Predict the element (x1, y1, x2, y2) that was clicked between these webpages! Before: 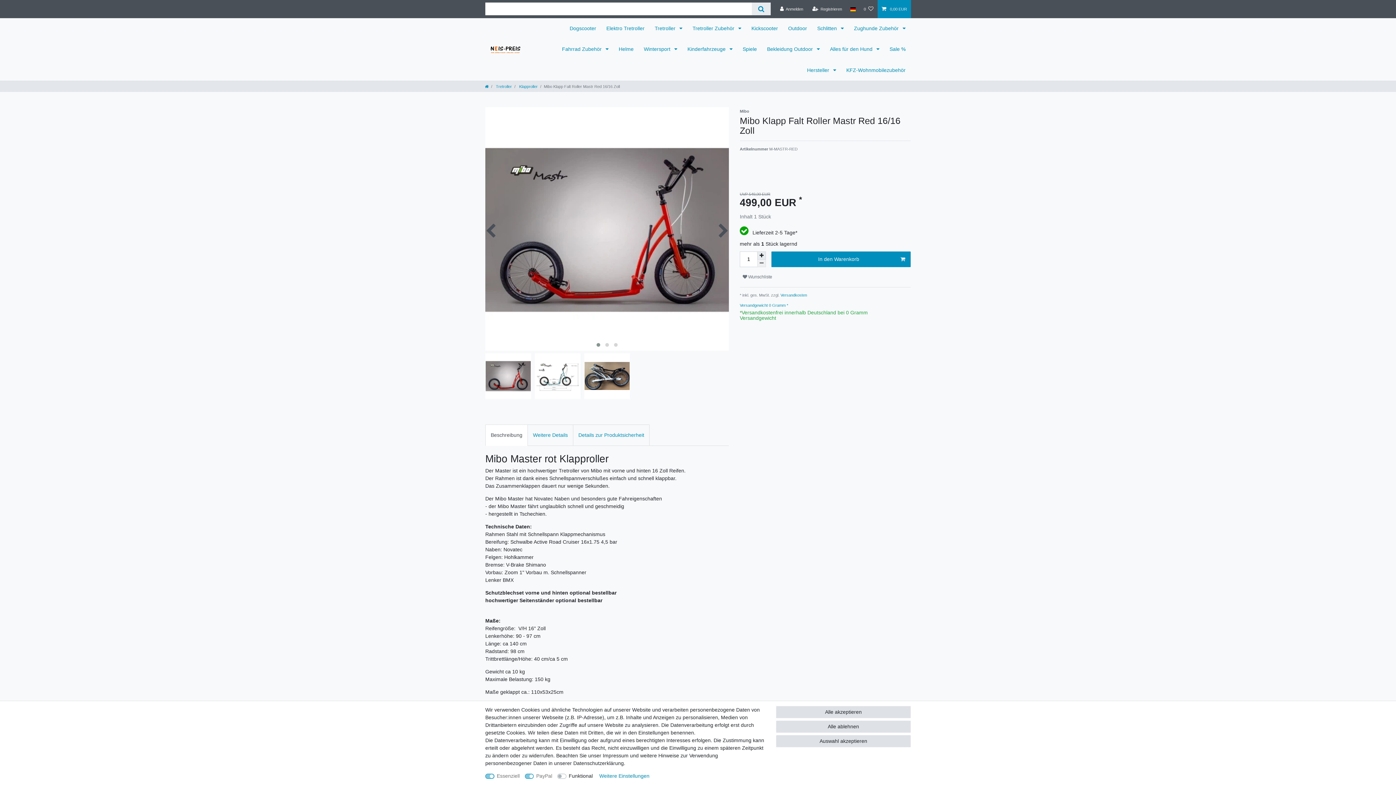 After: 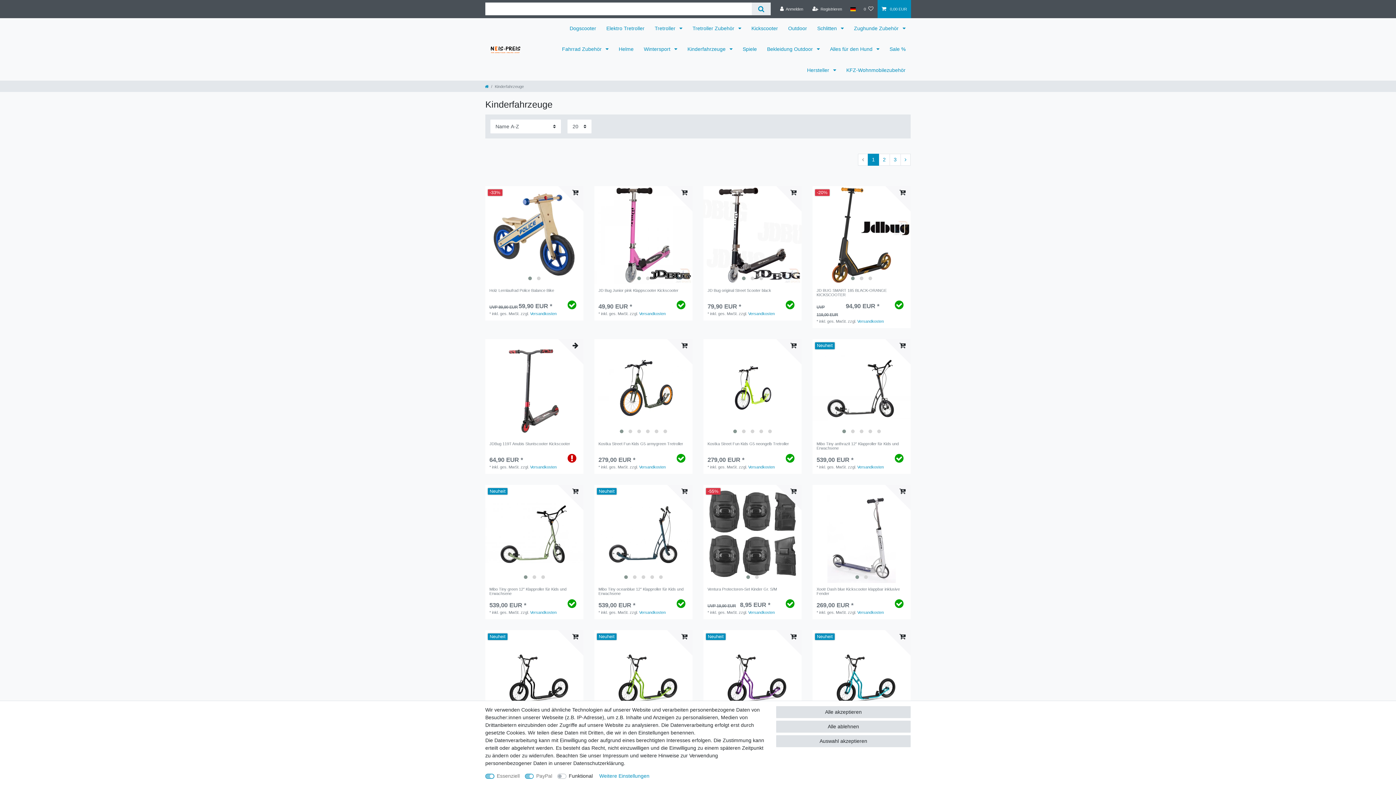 Action: label: Kinderfahrzeuge  bbox: (682, 38, 737, 59)